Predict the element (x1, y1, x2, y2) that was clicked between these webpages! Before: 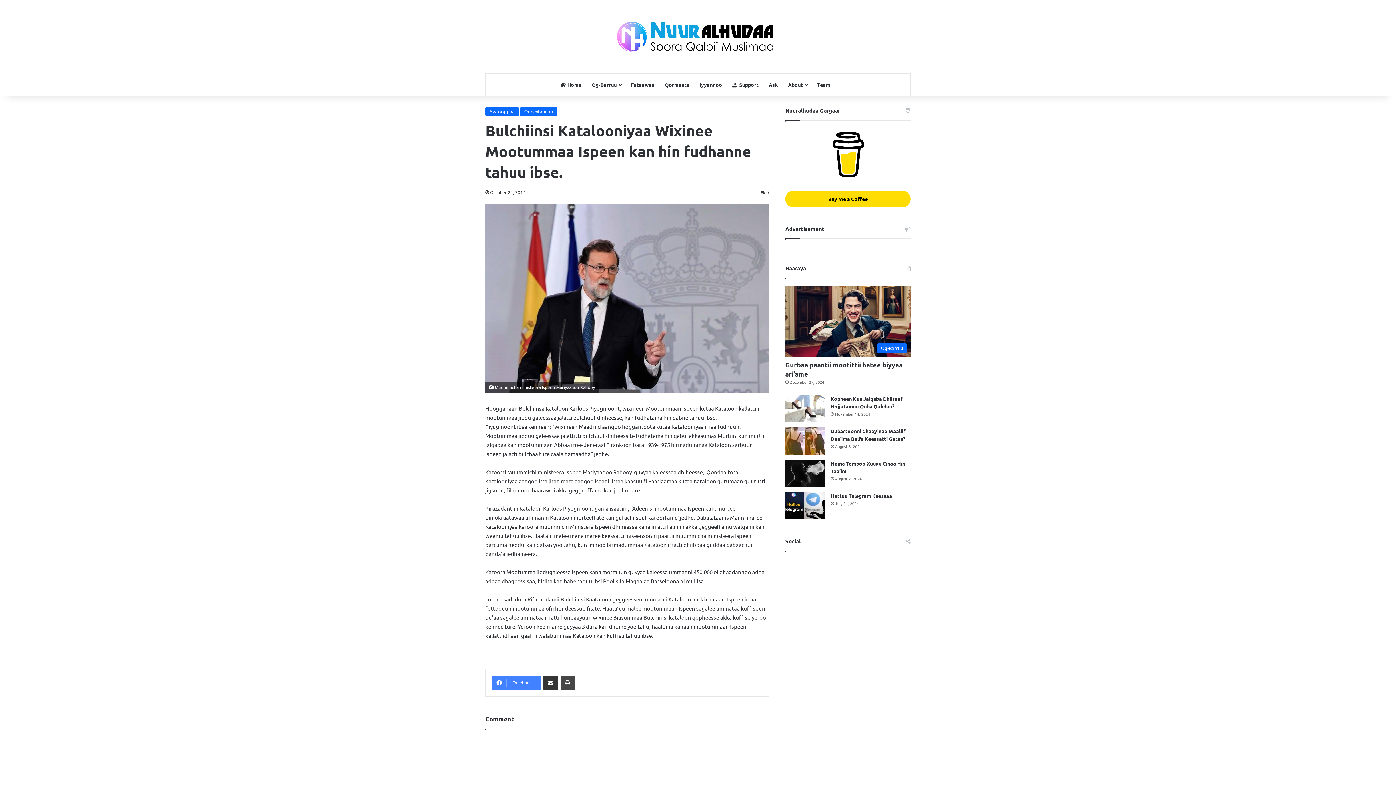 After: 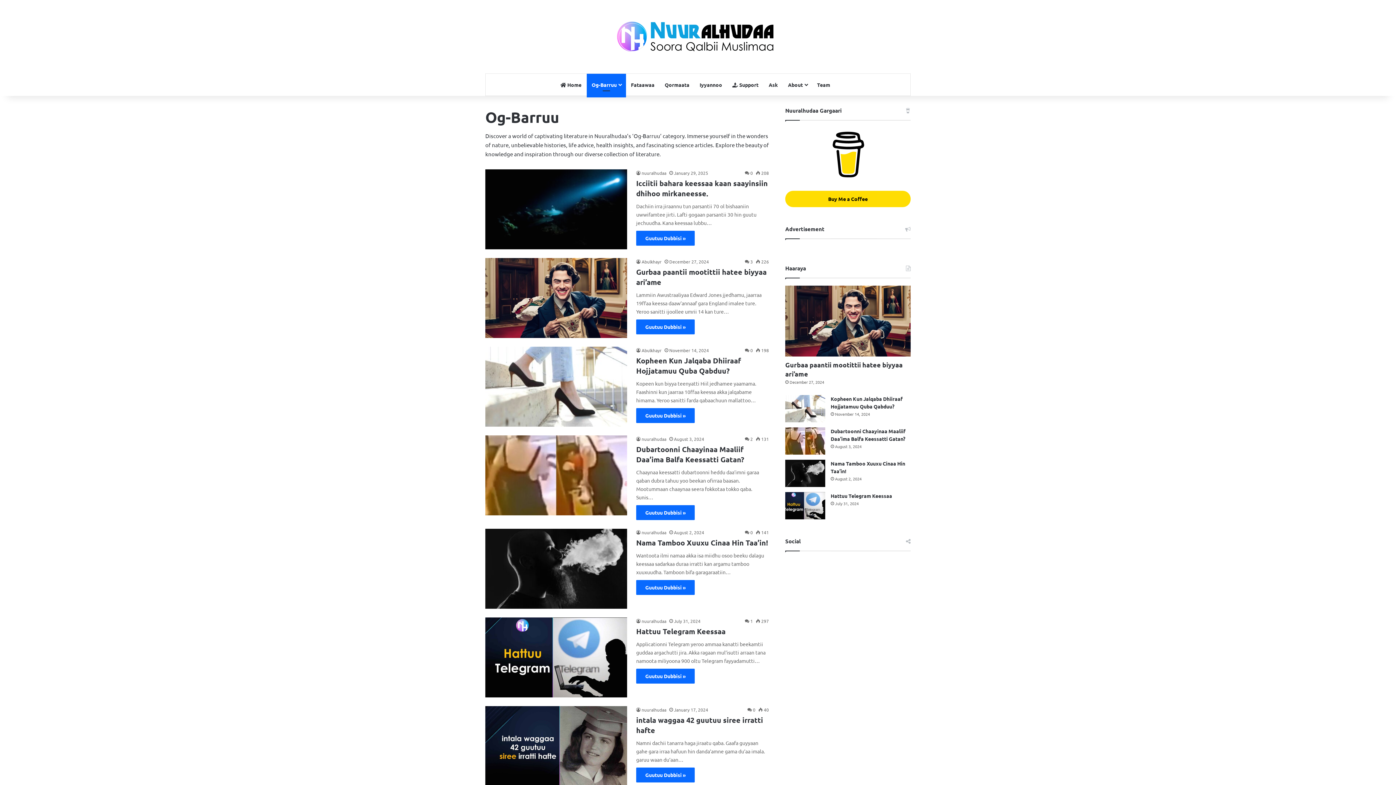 Action: bbox: (586, 73, 626, 95) label: Og-Barruu